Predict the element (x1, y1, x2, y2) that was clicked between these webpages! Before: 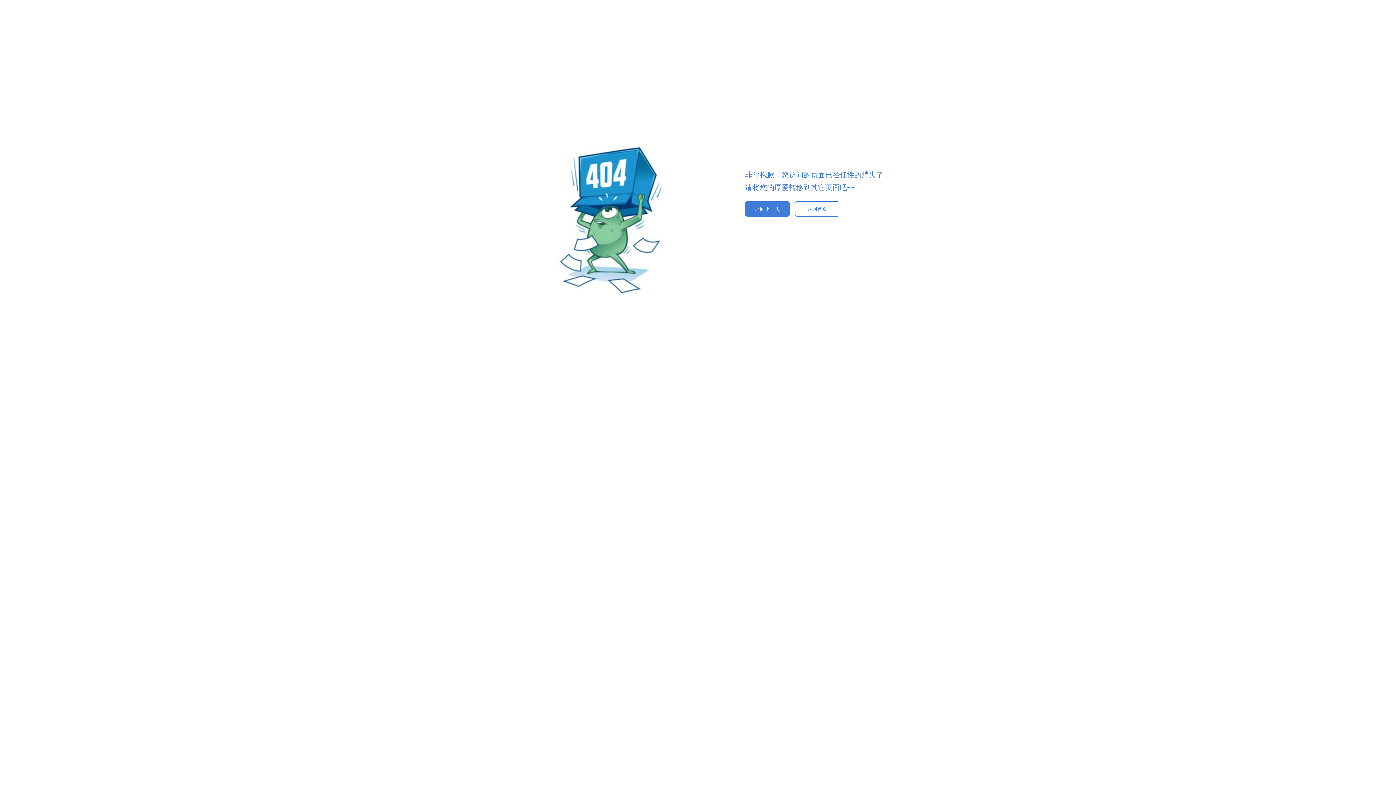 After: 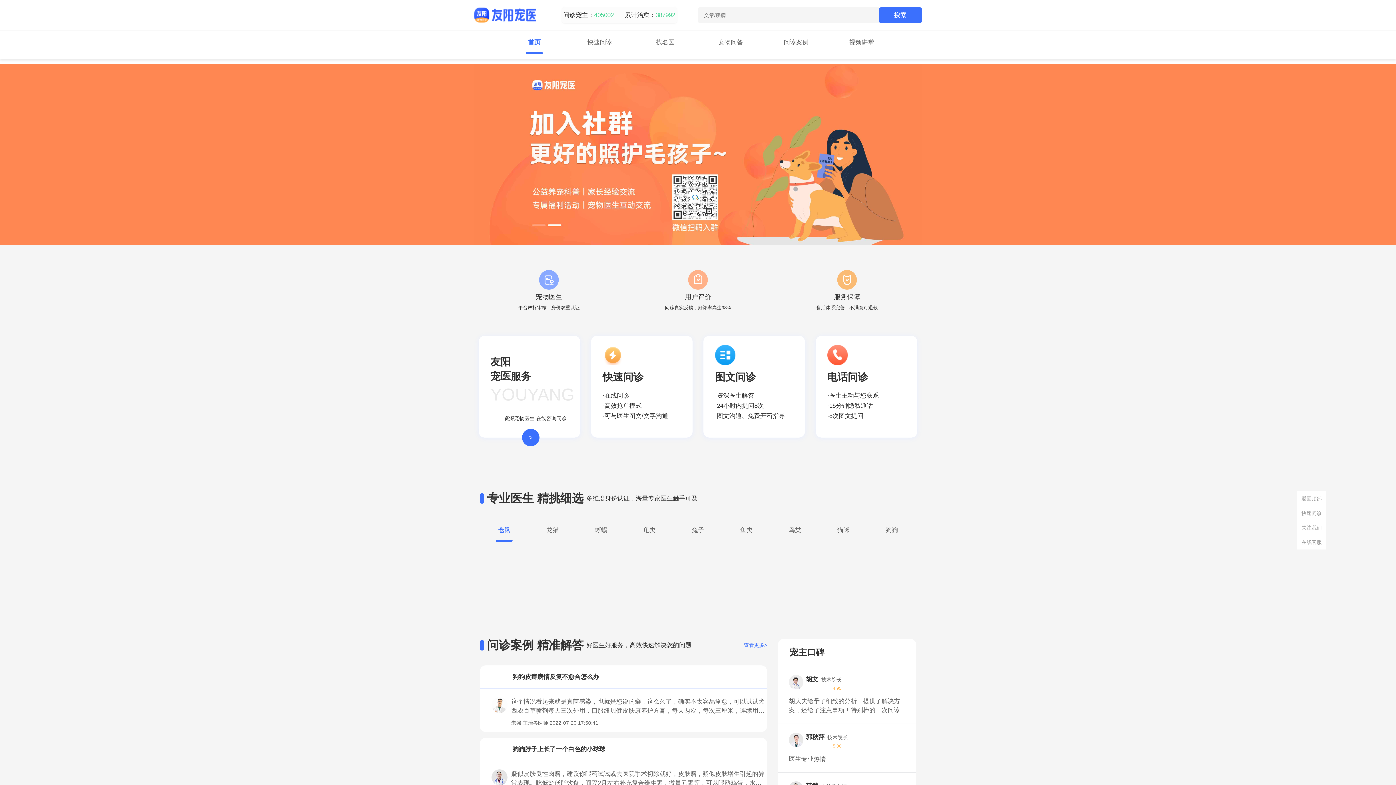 Action: bbox: (745, 201, 789, 216) label: 返回上一页